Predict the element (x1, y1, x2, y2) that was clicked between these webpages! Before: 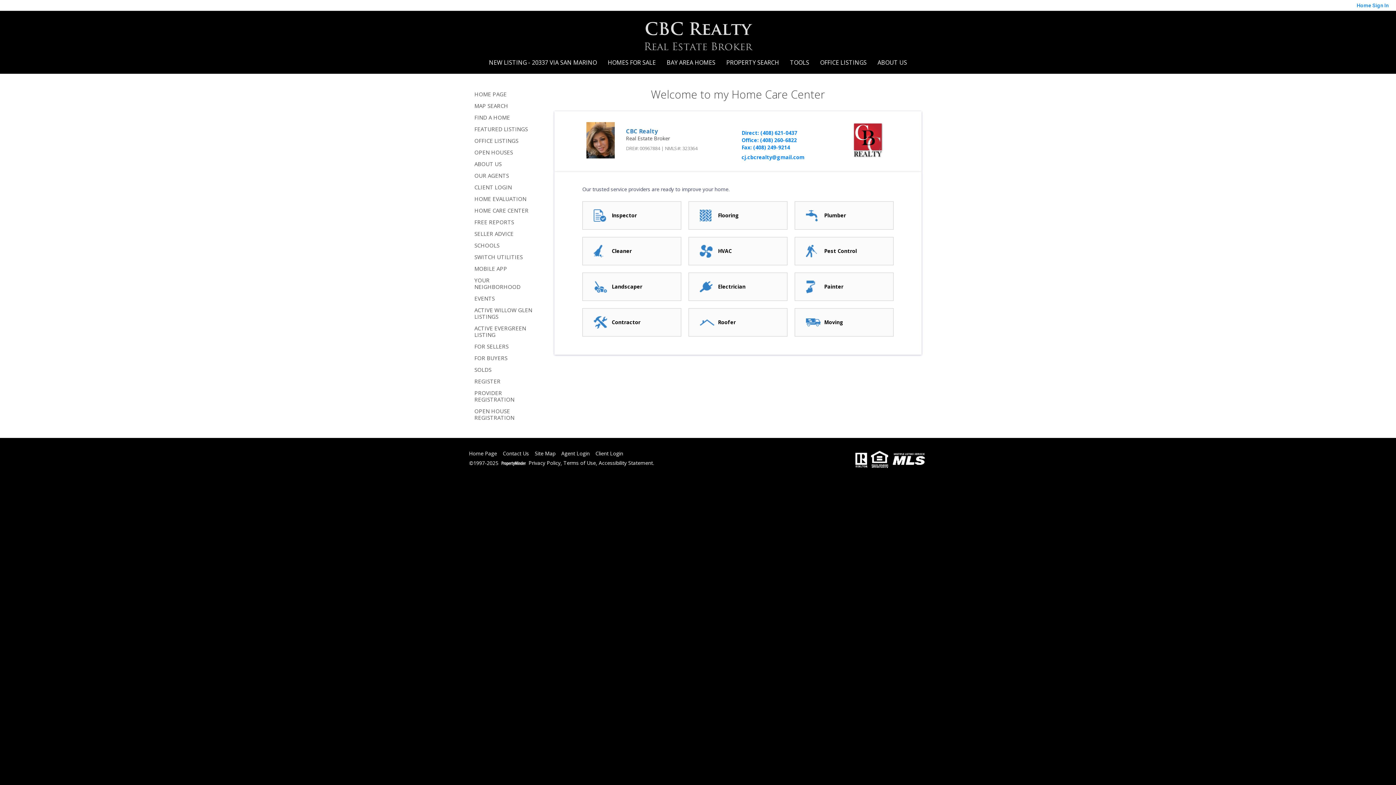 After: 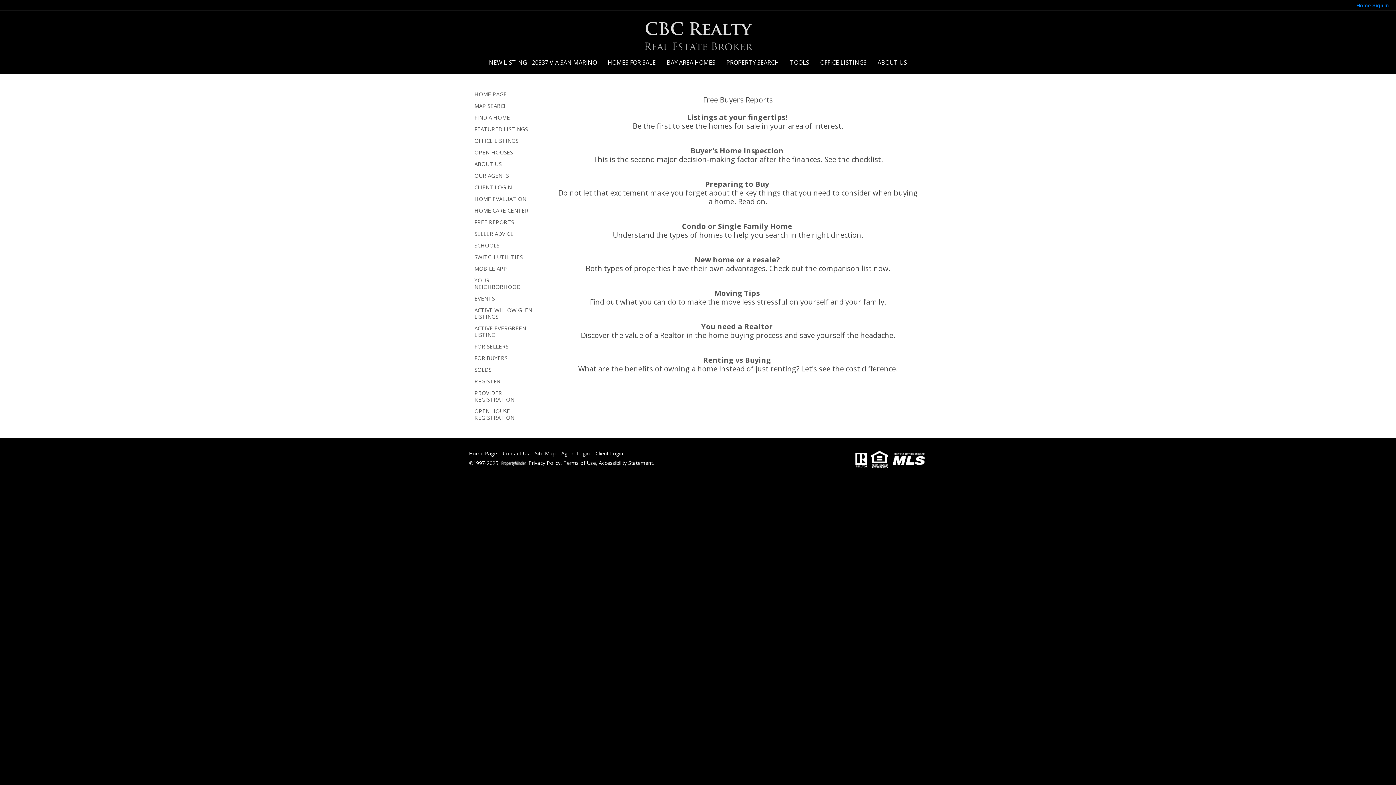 Action: bbox: (469, 352, 541, 364) label: FOR BUYERS